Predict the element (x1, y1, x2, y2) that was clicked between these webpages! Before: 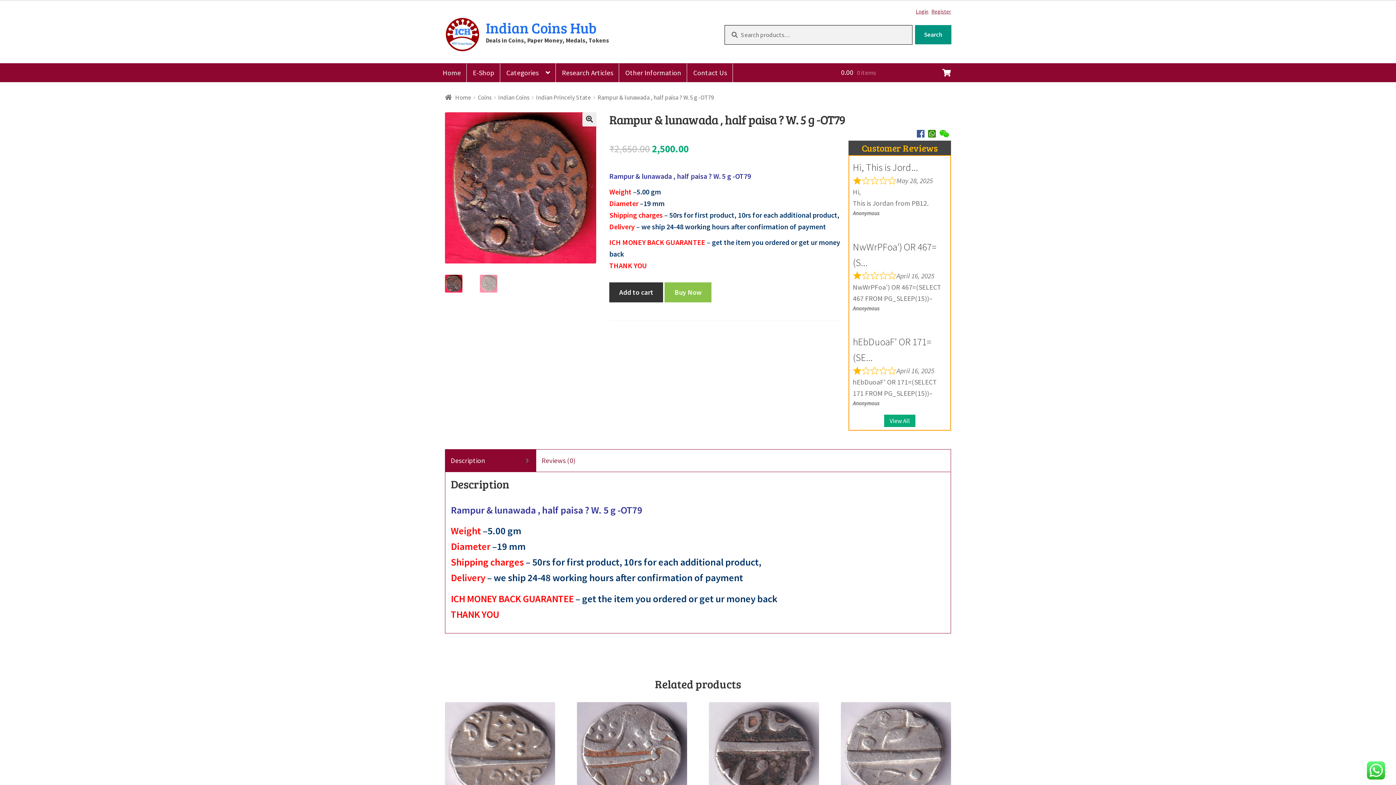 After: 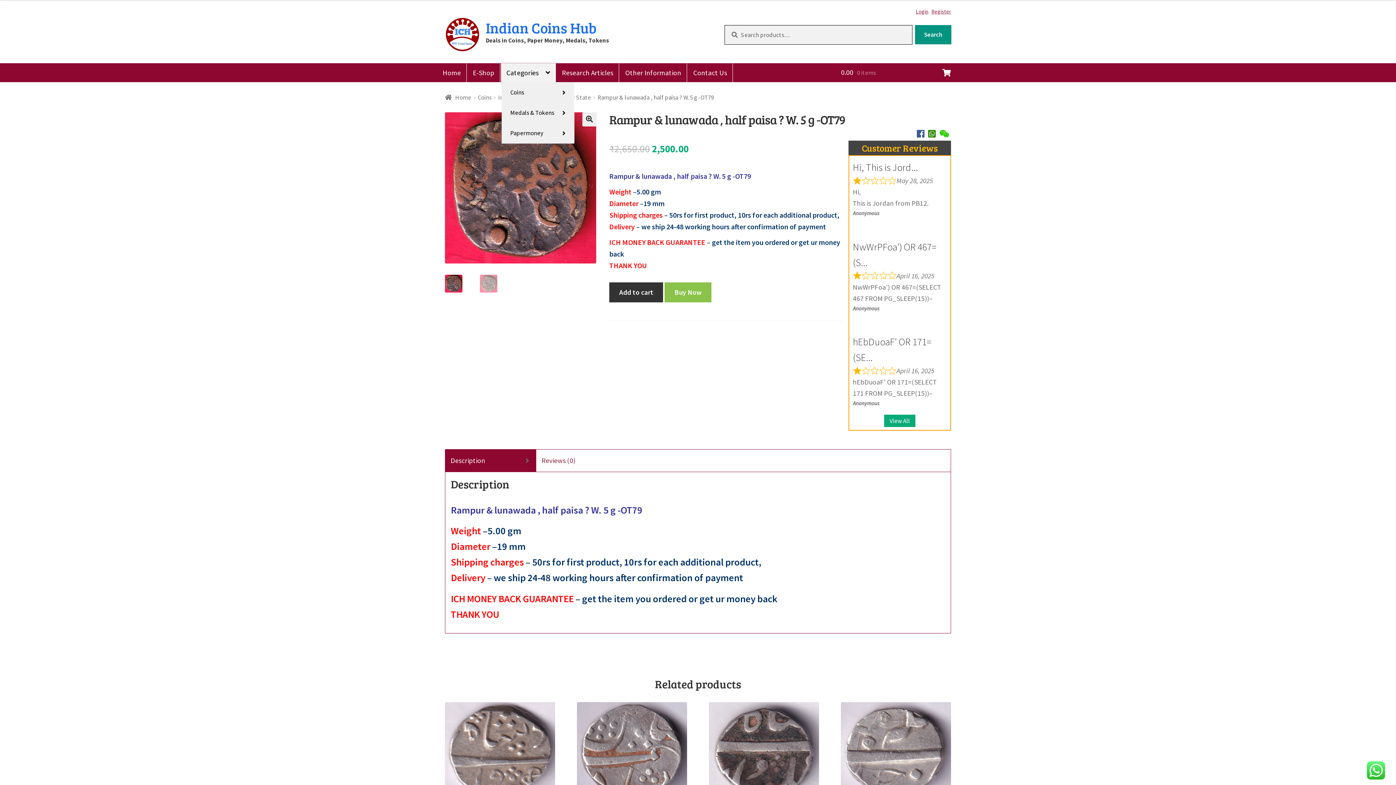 Action: bbox: (501, 63, 556, 82) label: Categories